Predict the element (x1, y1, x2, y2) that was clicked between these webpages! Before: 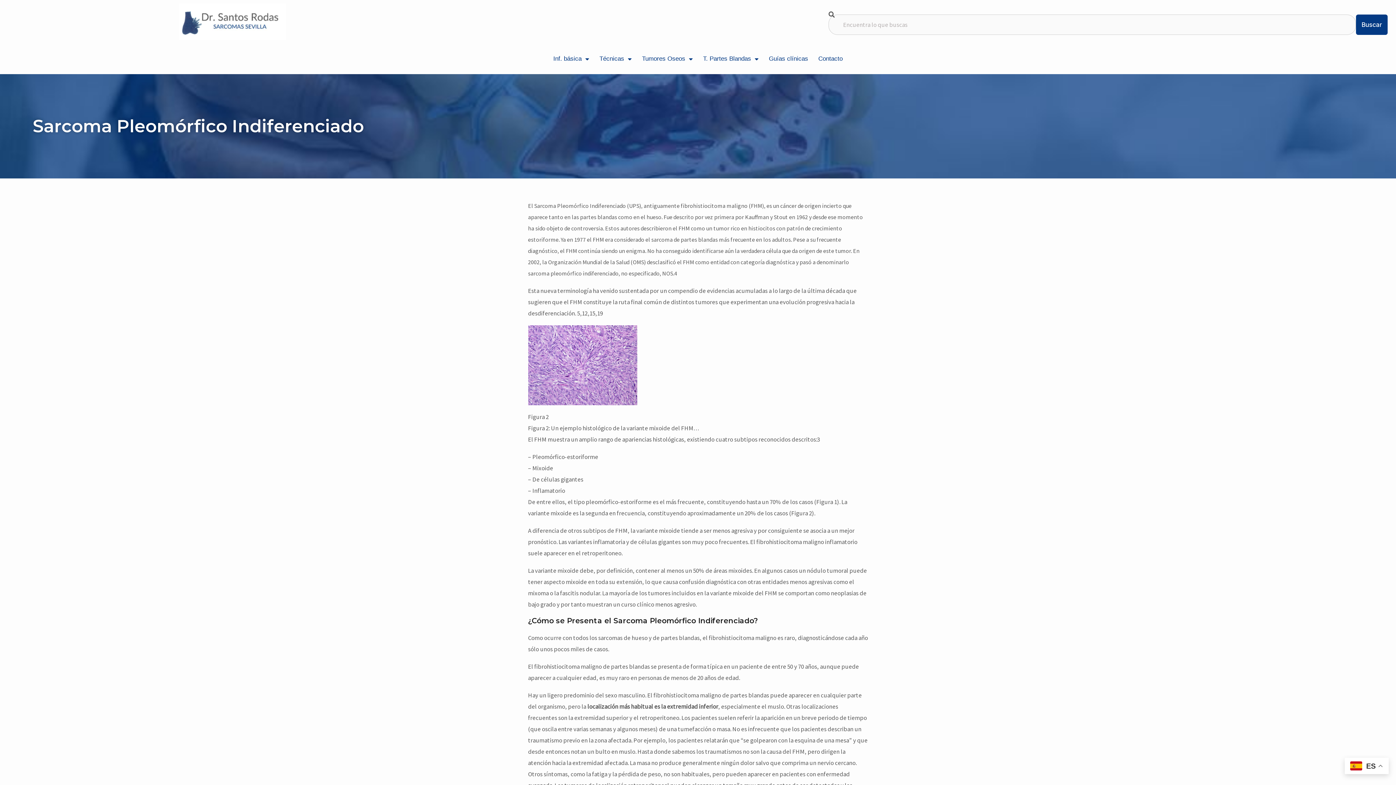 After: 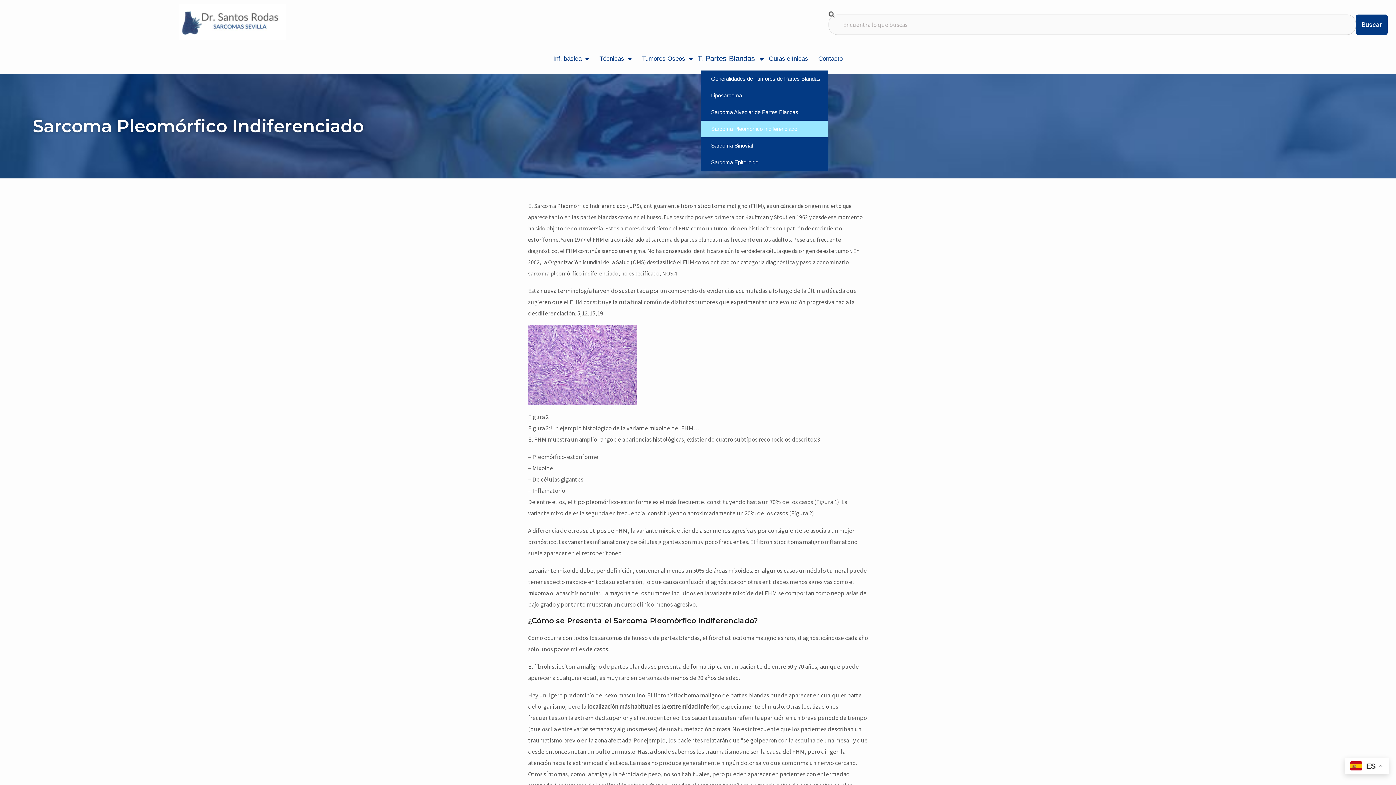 Action: label: T. Partes Blandas bbox: (701, 47, 761, 70)